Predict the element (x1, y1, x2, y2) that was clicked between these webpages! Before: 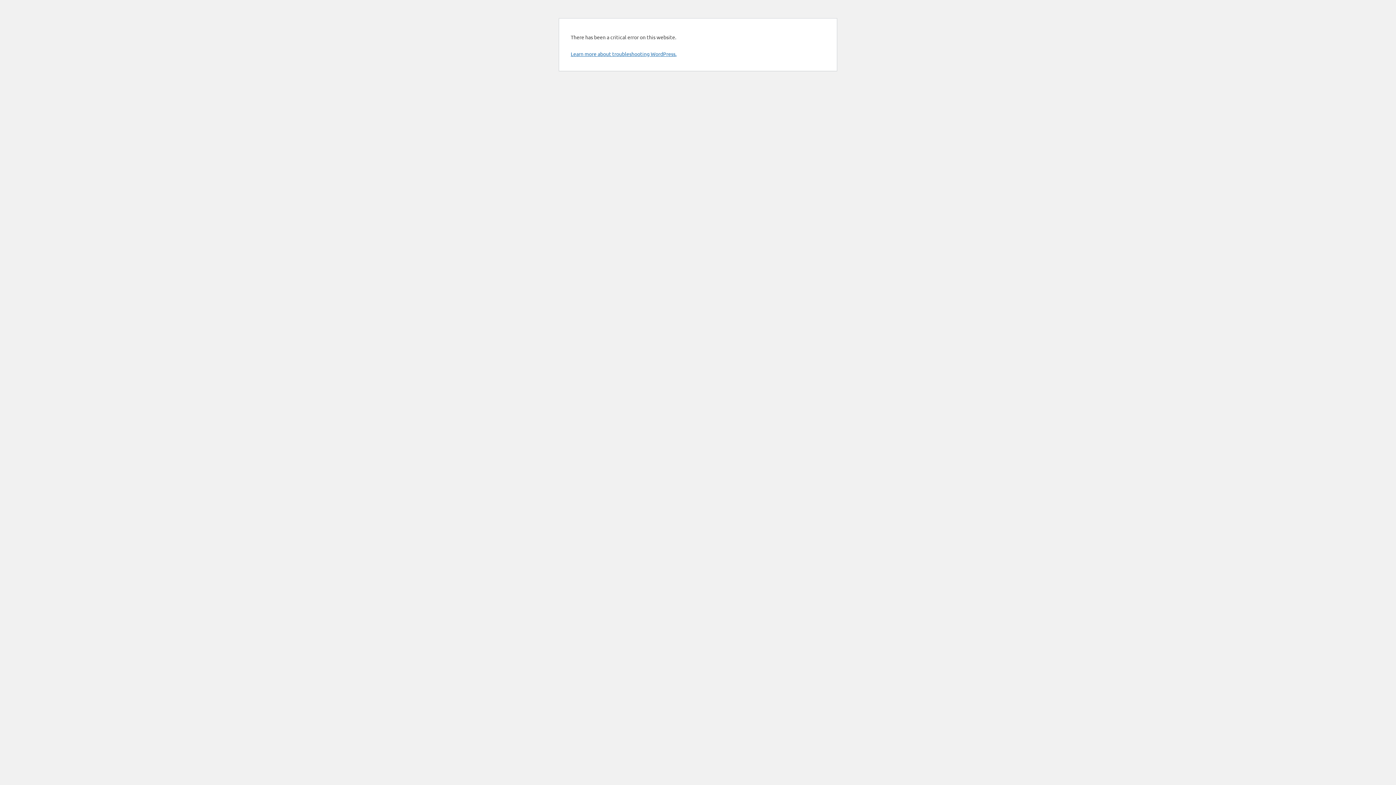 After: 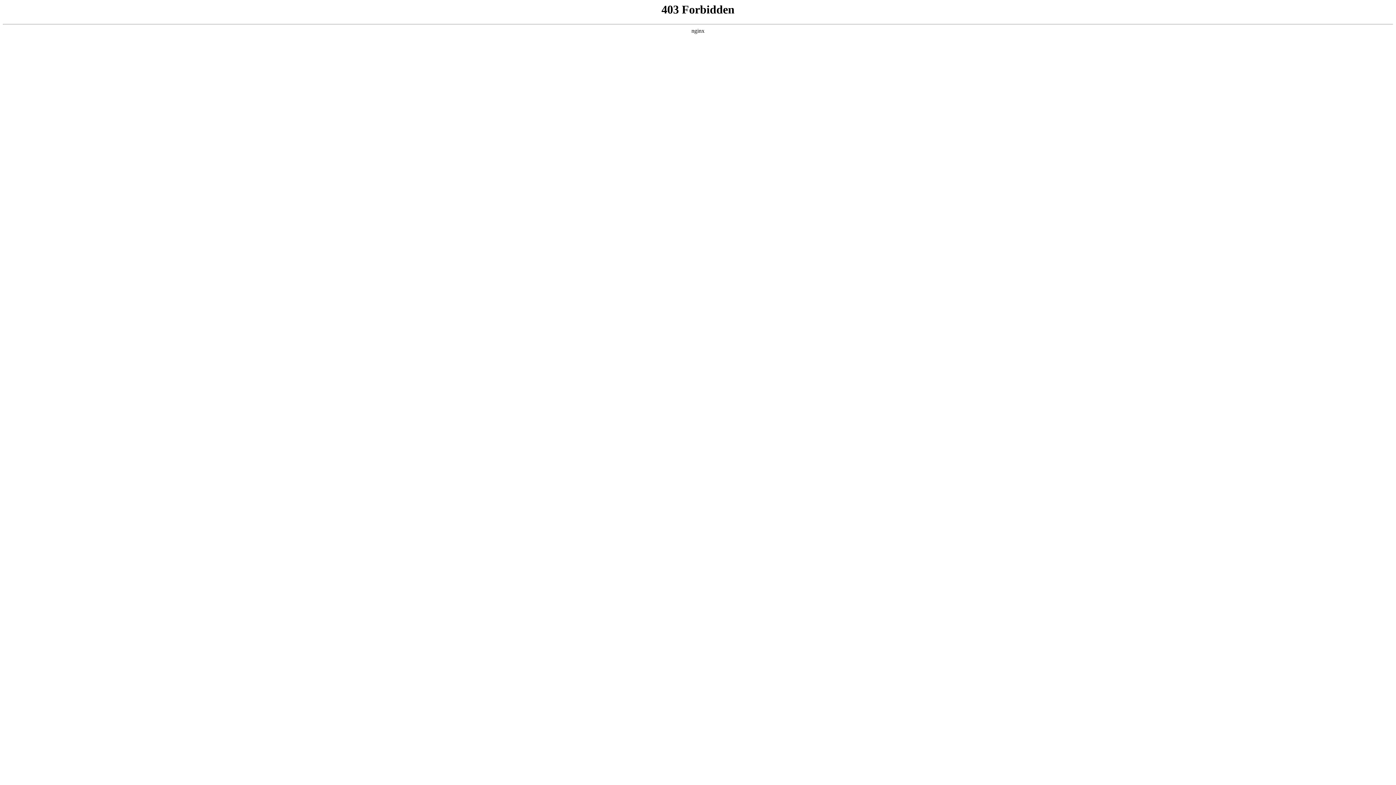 Action: bbox: (570, 50, 676, 57) label: Learn more about troubleshooting WordPress.